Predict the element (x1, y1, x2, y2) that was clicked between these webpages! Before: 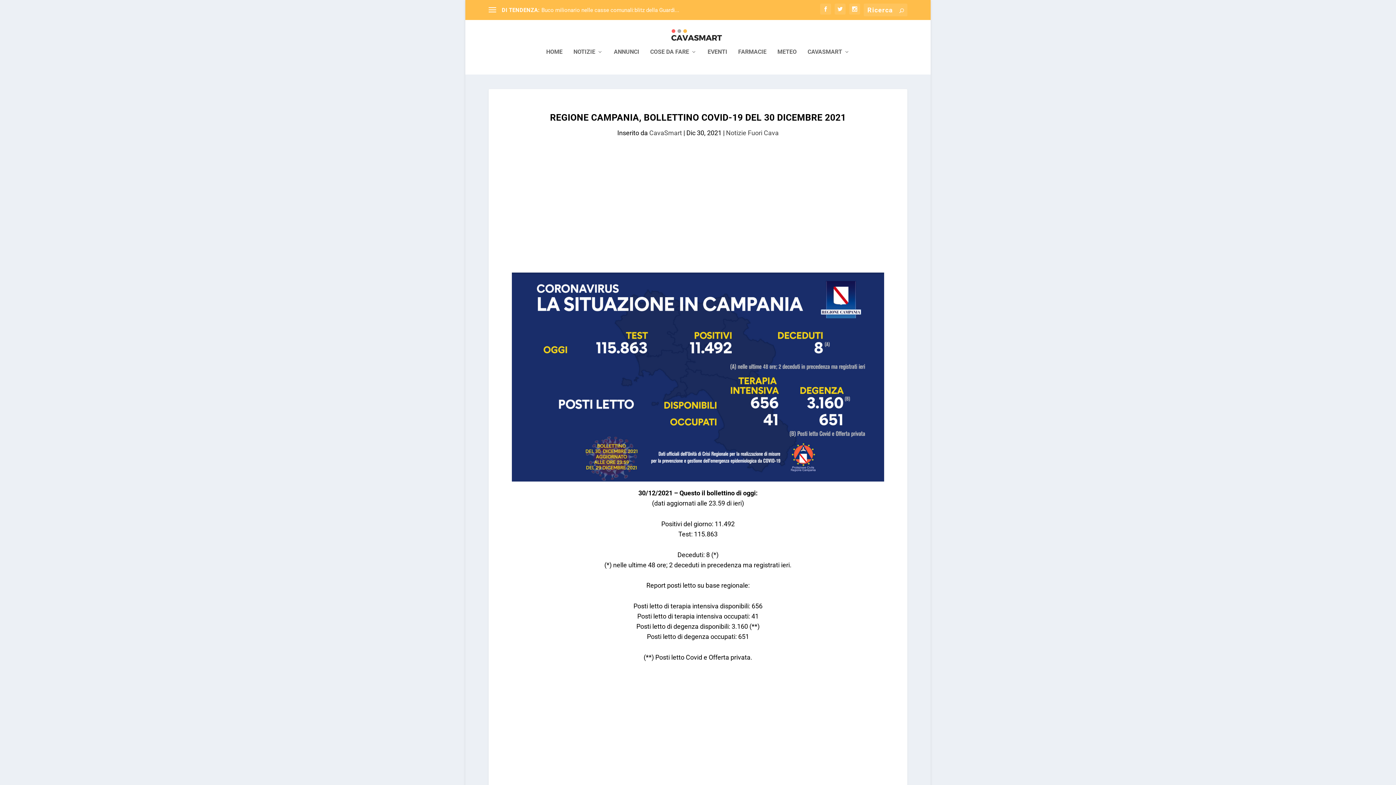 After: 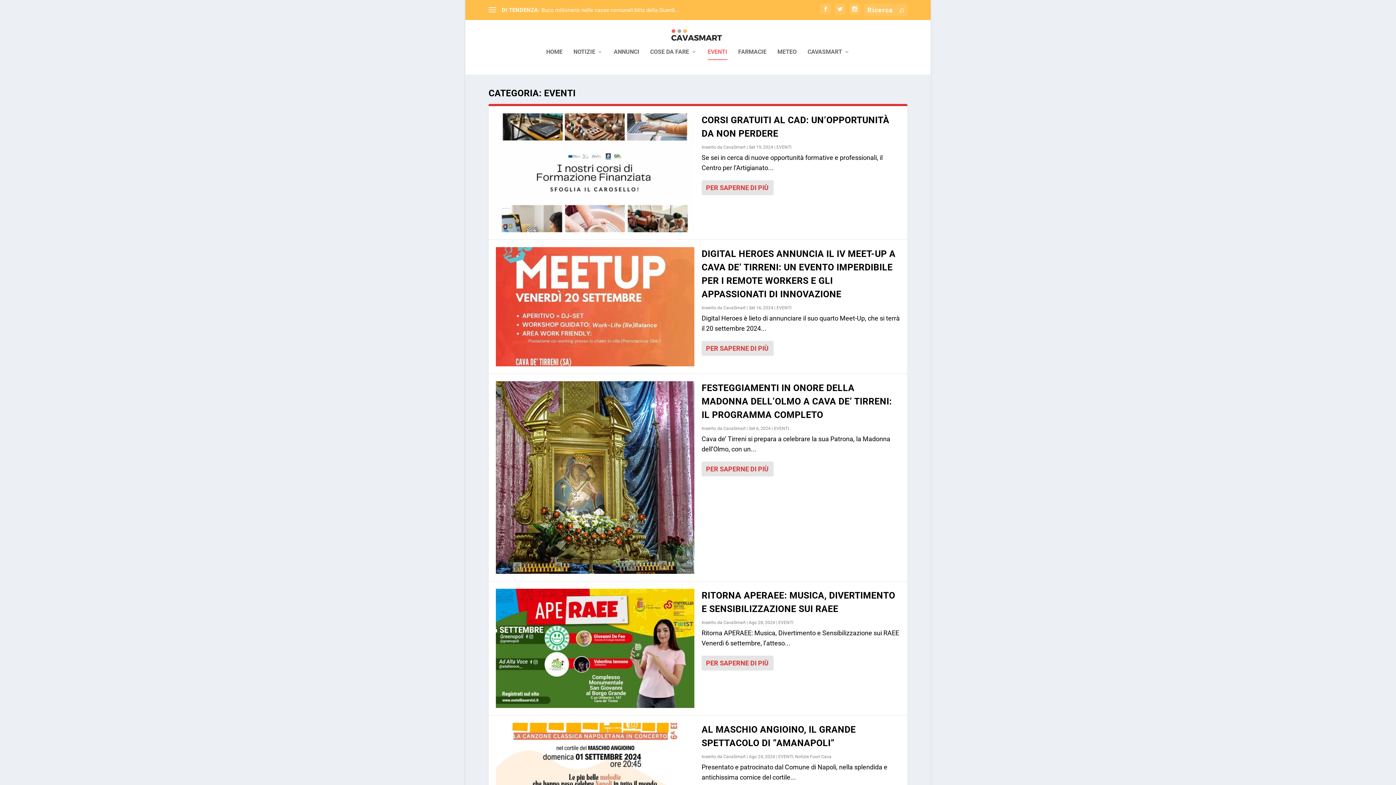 Action: bbox: (707, 49, 727, 74) label: EVENTI